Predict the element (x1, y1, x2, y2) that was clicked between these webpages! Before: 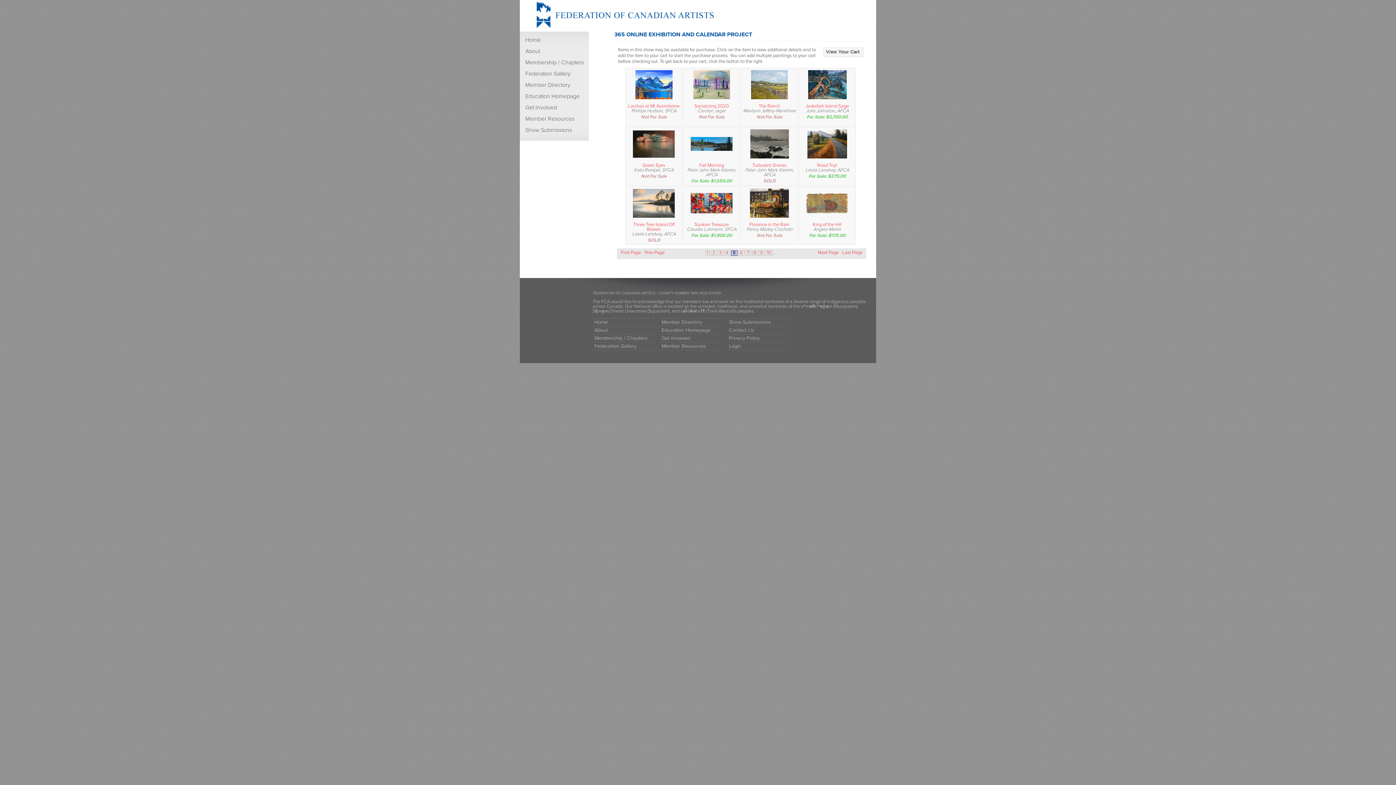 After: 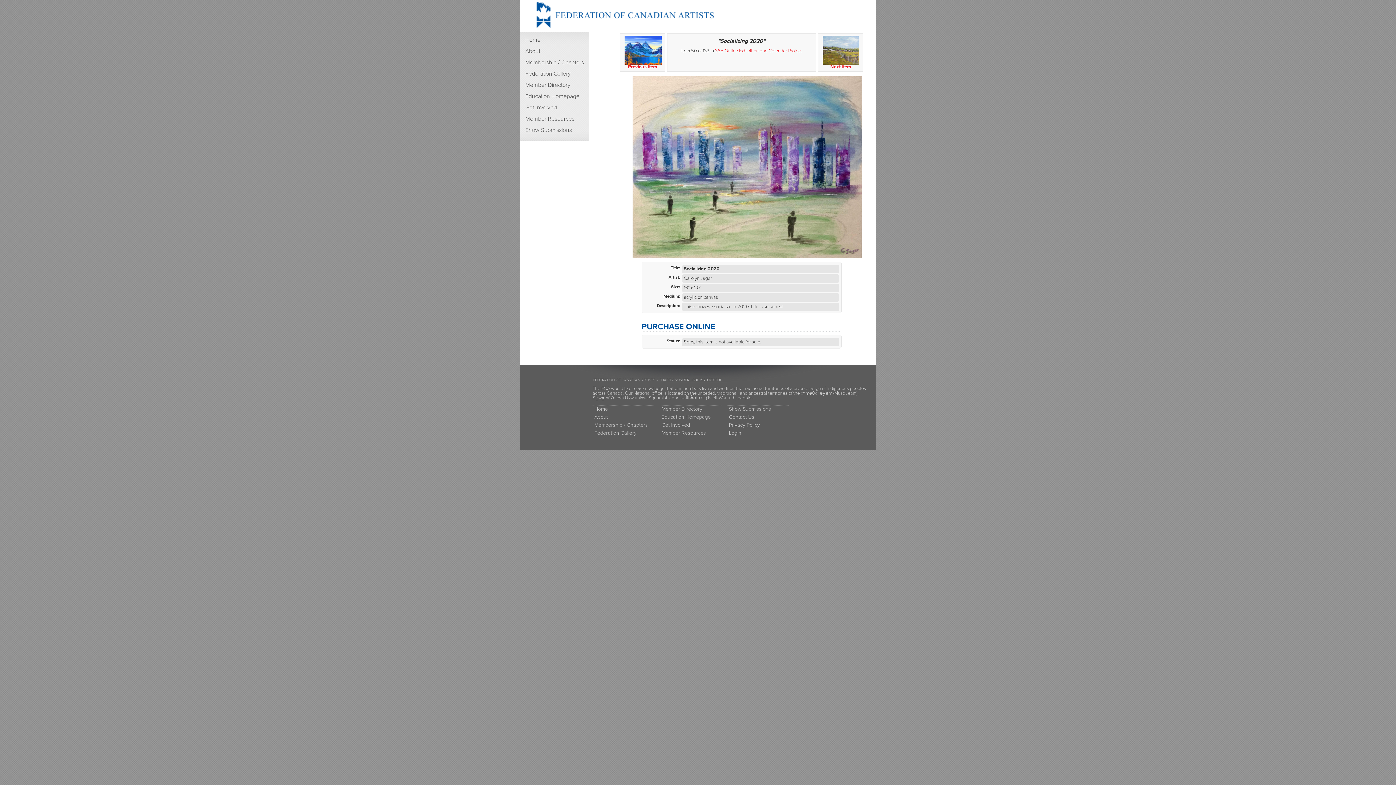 Action: label: Socializing 2020 bbox: (694, 103, 729, 108)